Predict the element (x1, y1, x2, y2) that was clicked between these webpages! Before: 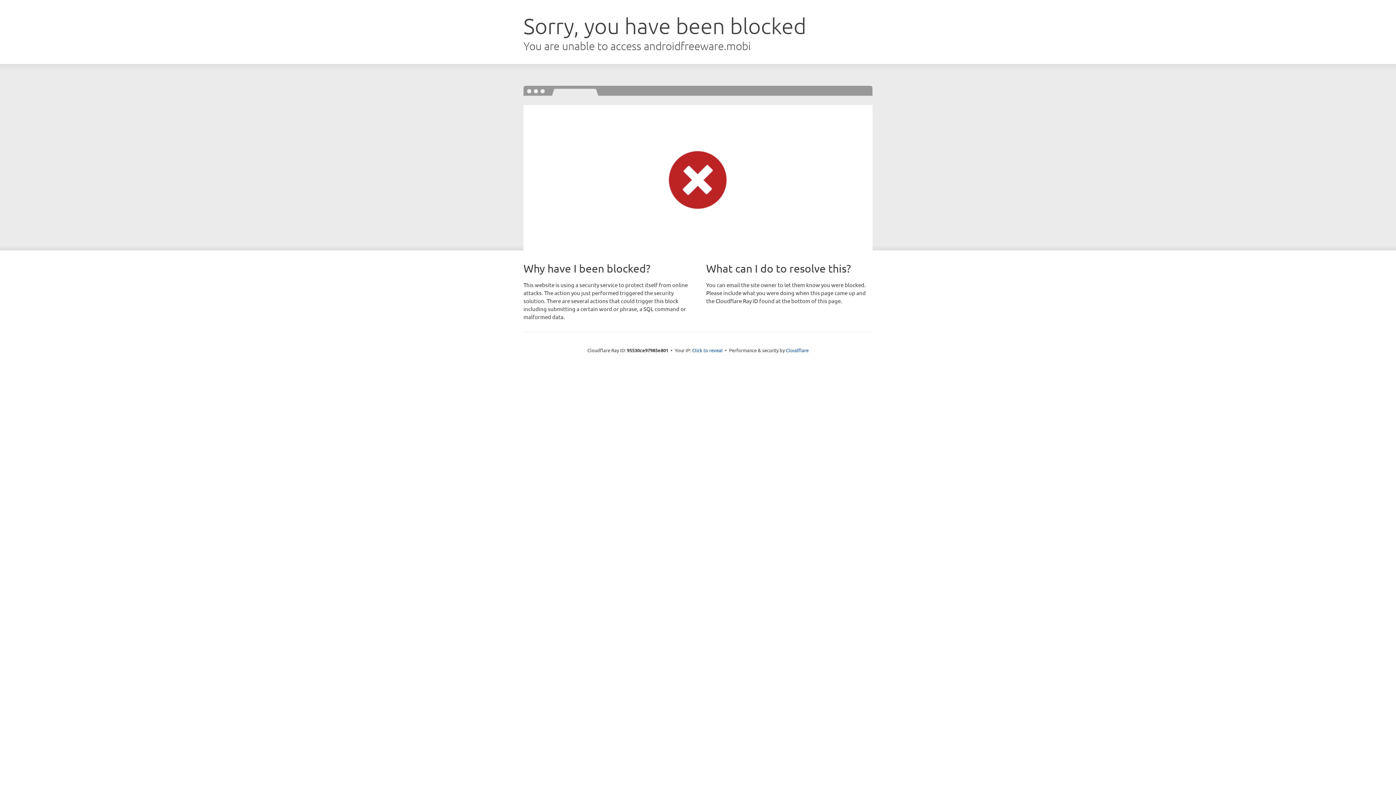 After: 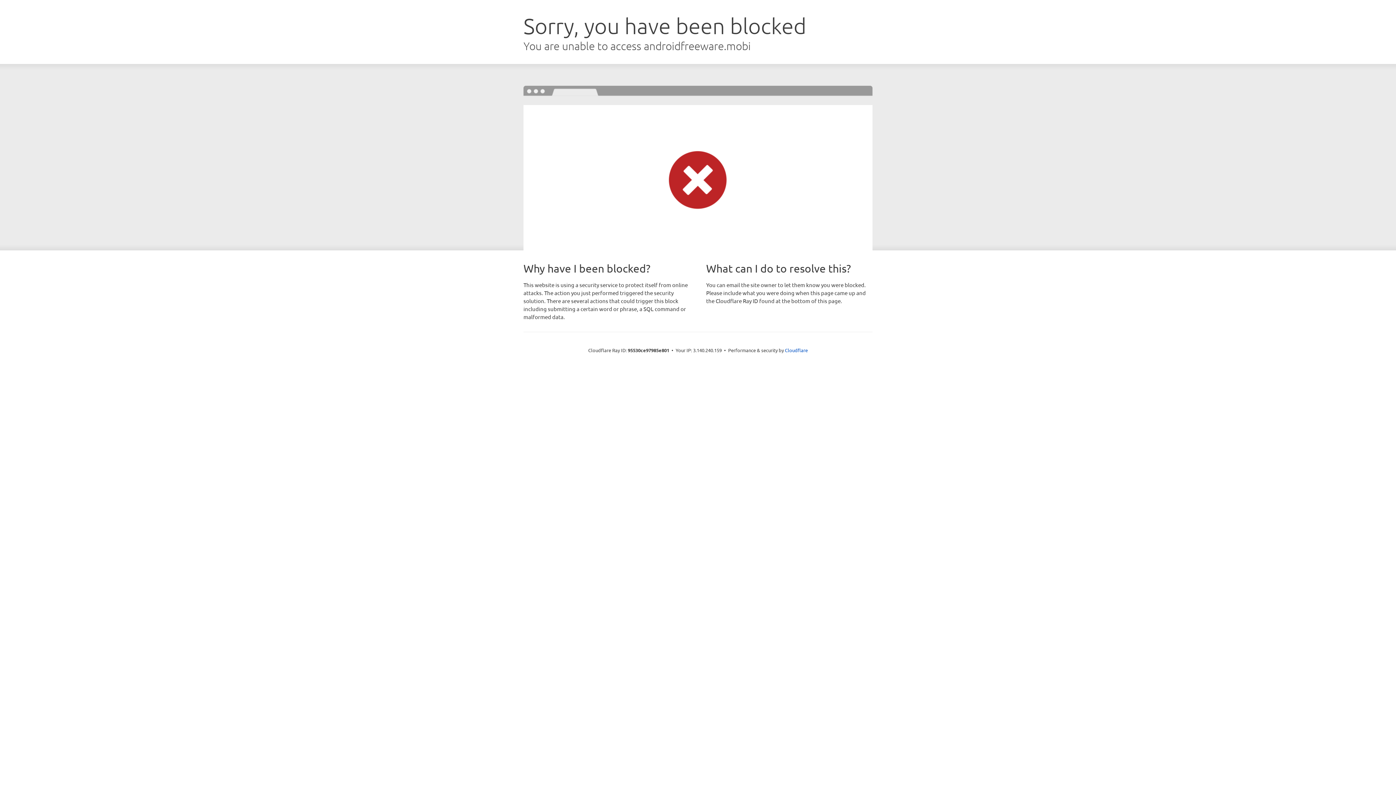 Action: label: Click to reveal bbox: (692, 346, 722, 353)